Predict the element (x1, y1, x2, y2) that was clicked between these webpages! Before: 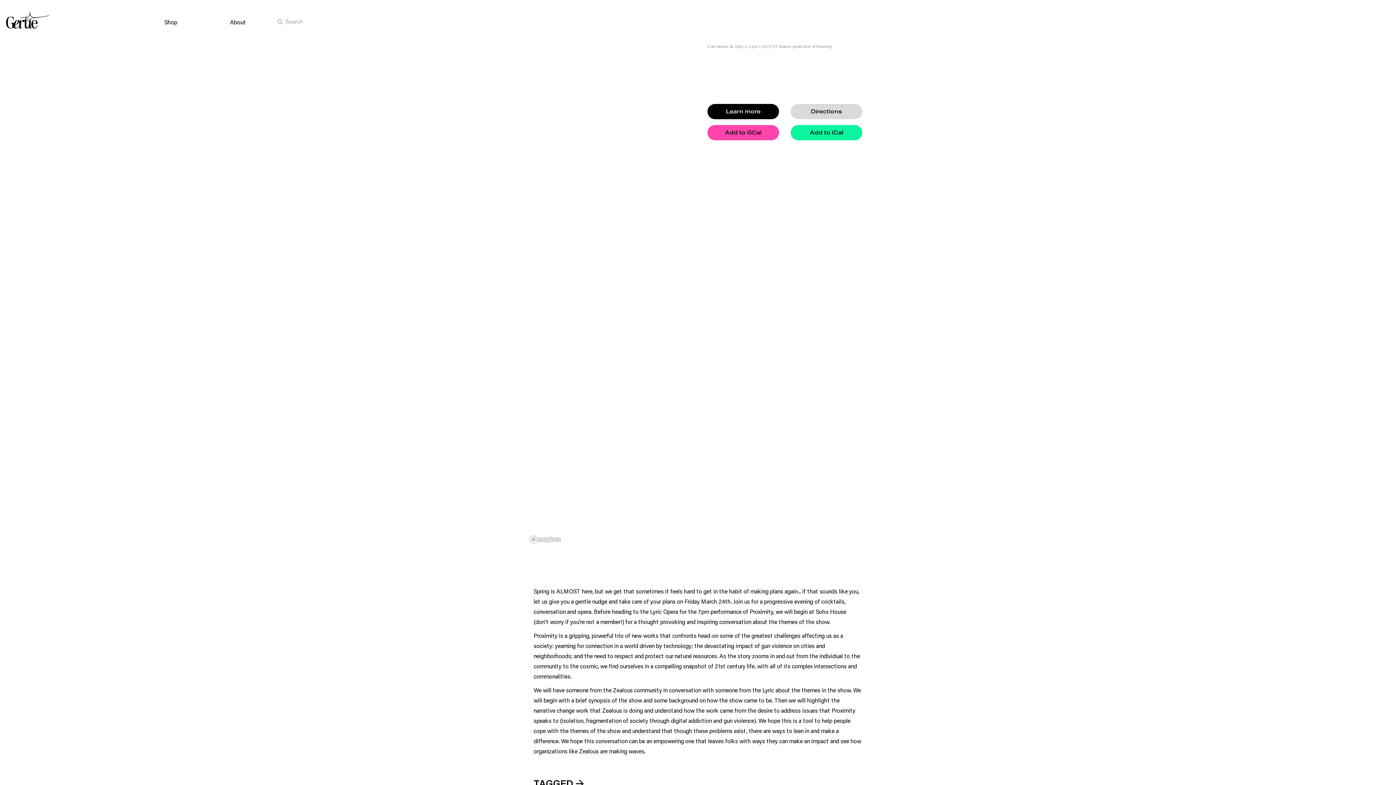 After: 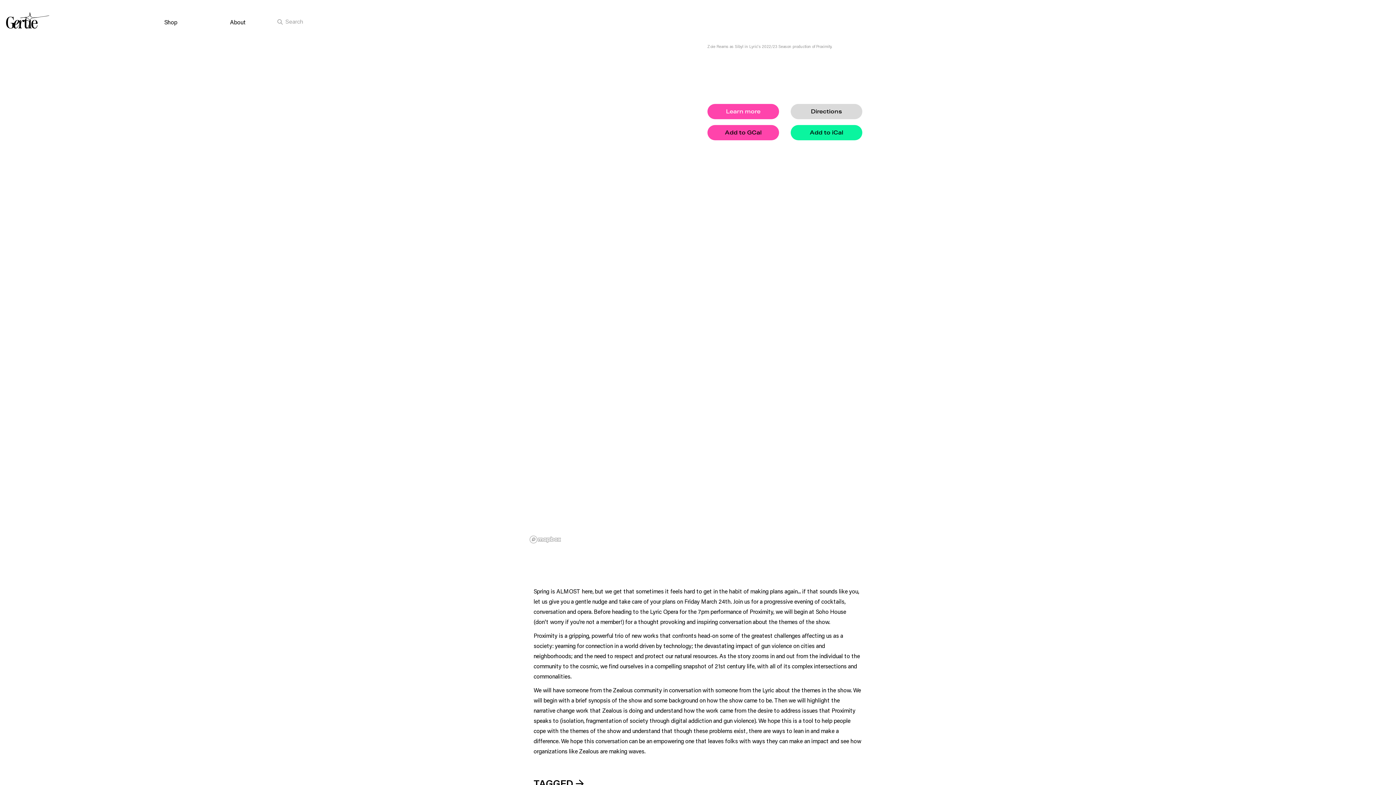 Action: label: Learn more bbox: (707, 104, 779, 119)